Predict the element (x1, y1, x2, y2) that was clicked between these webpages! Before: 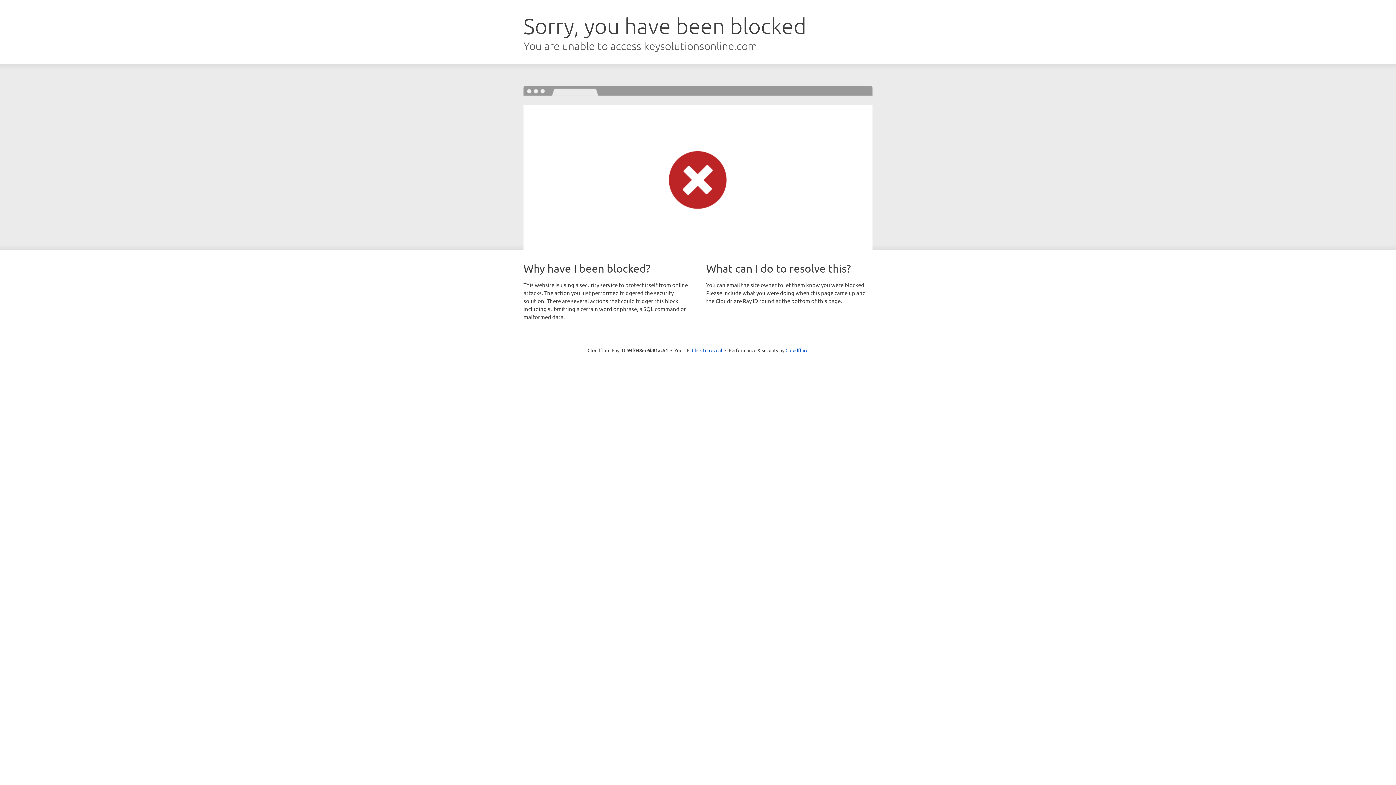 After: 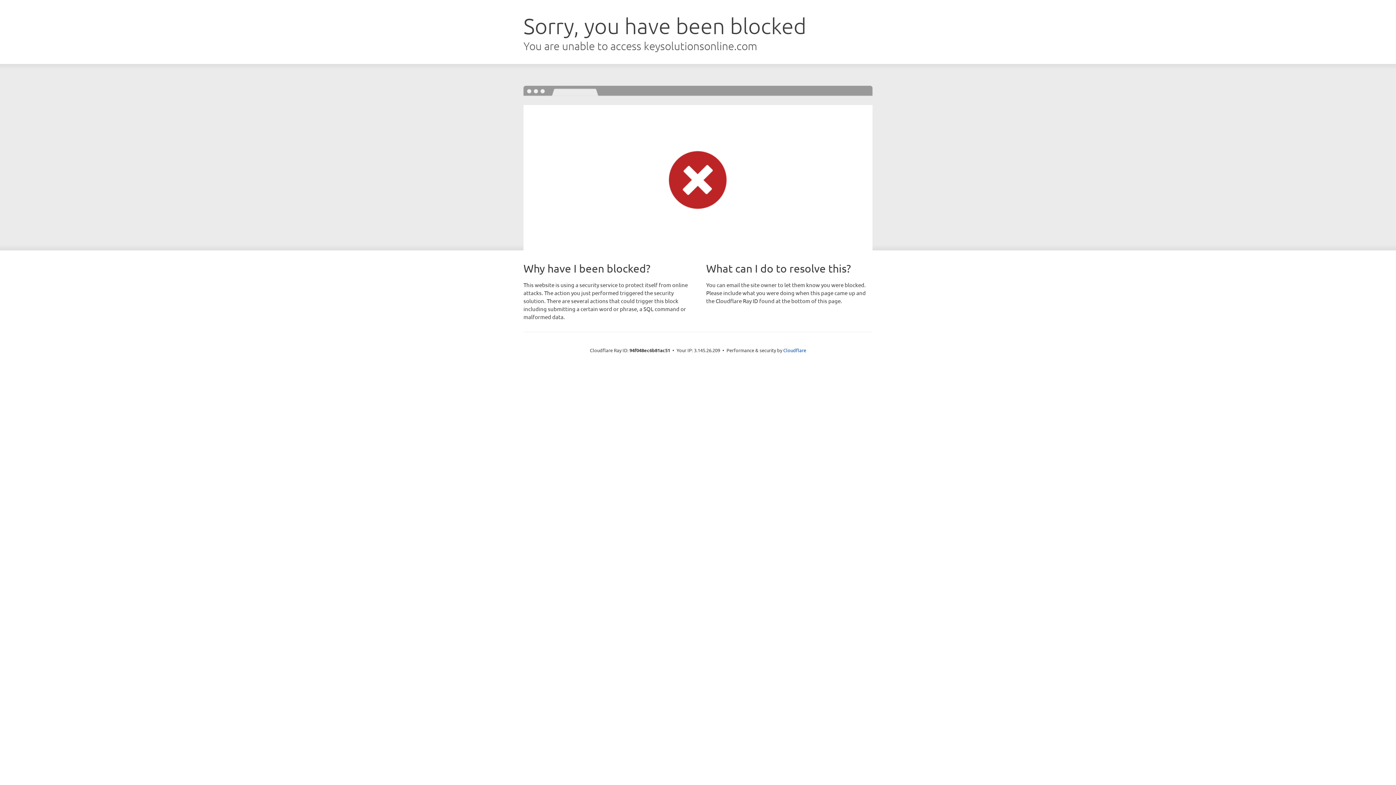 Action: label: Click to reveal bbox: (692, 346, 722, 353)